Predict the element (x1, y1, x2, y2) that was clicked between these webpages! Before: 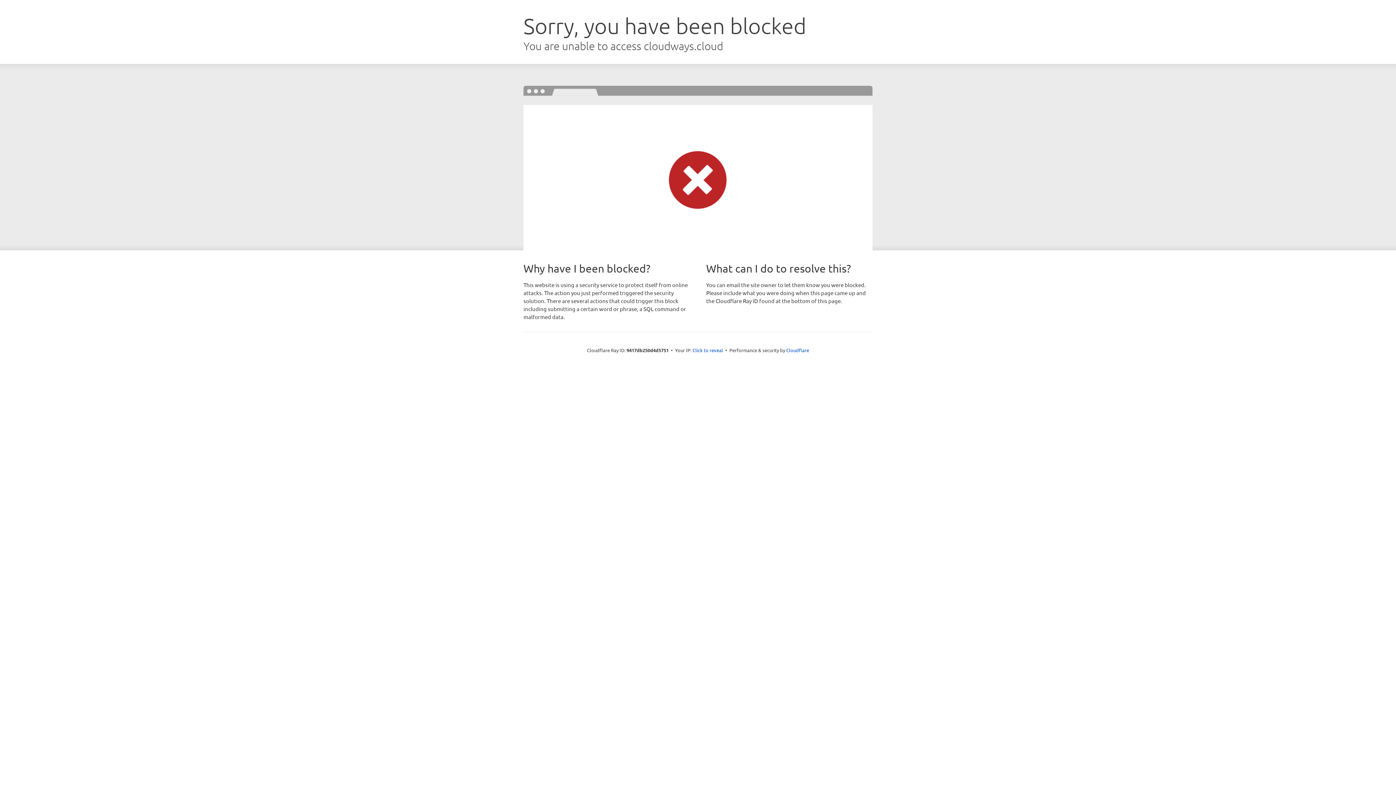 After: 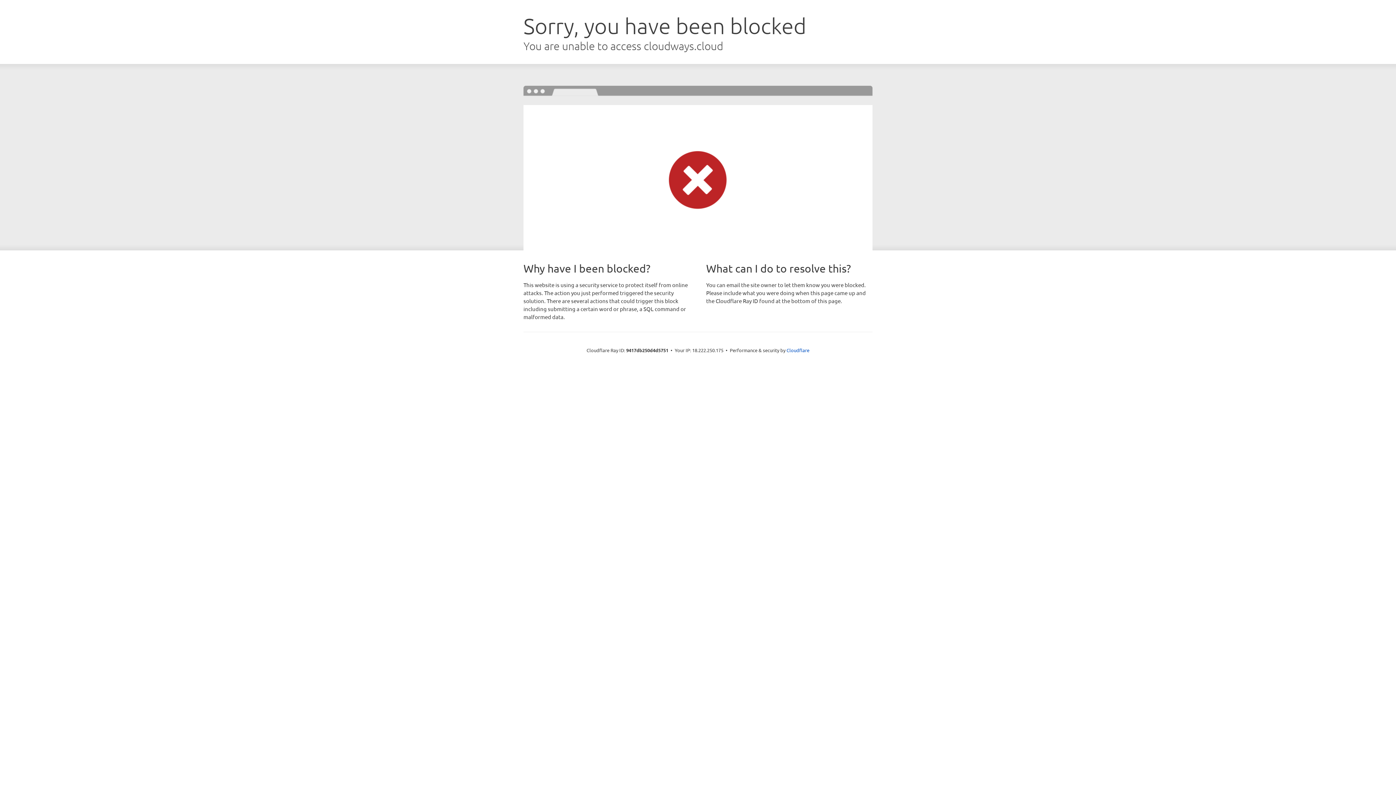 Action: bbox: (692, 346, 723, 353) label: Click to reveal